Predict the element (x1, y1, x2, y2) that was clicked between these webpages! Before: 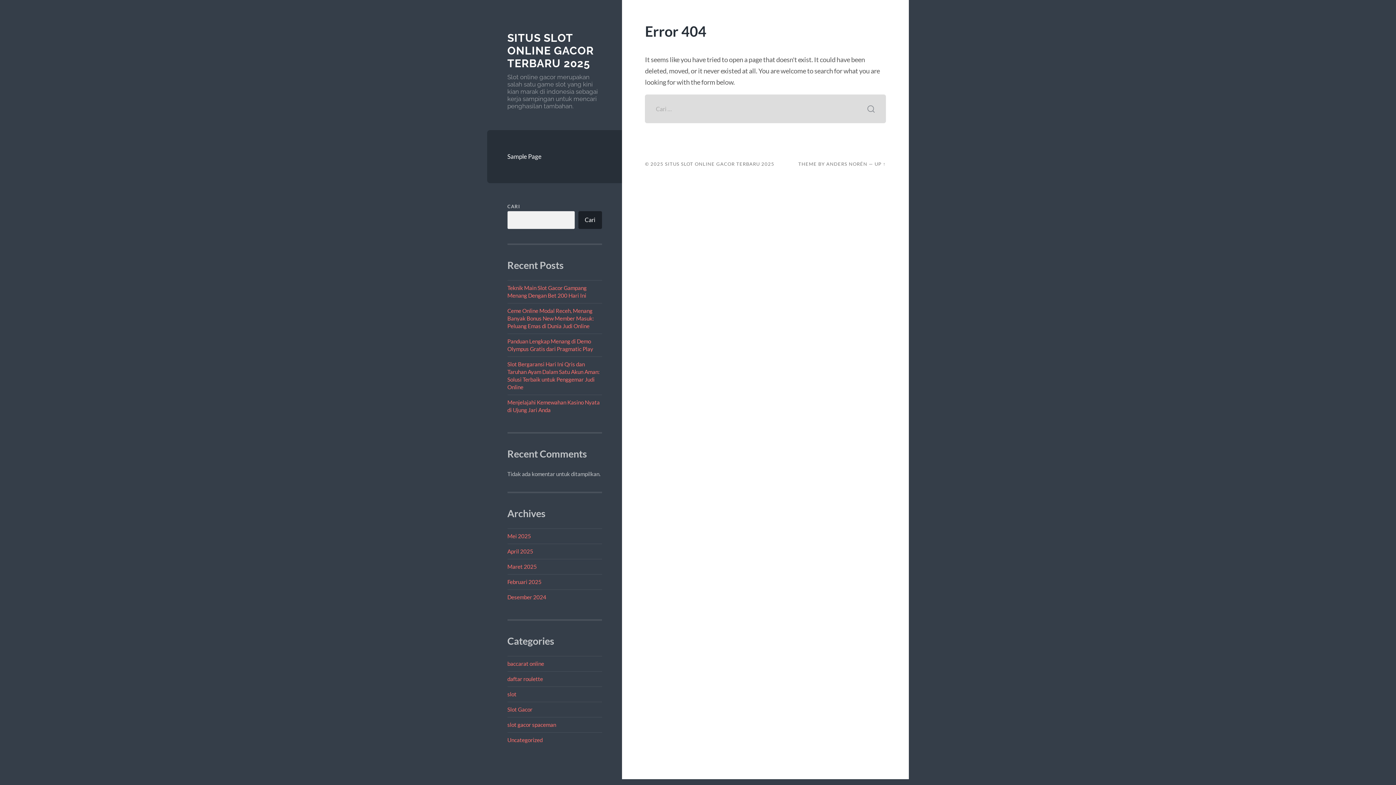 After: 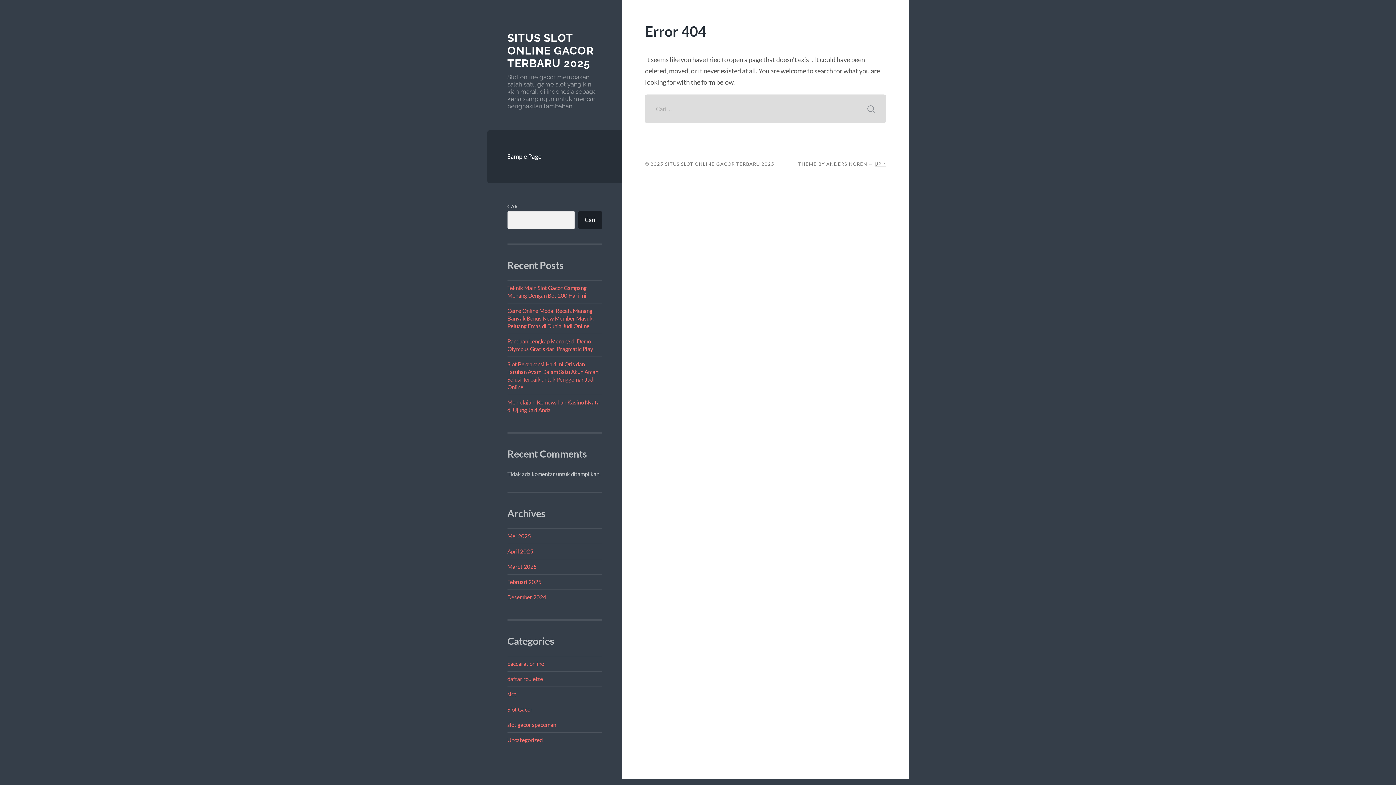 Action: label: UP ↑ bbox: (874, 161, 886, 167)